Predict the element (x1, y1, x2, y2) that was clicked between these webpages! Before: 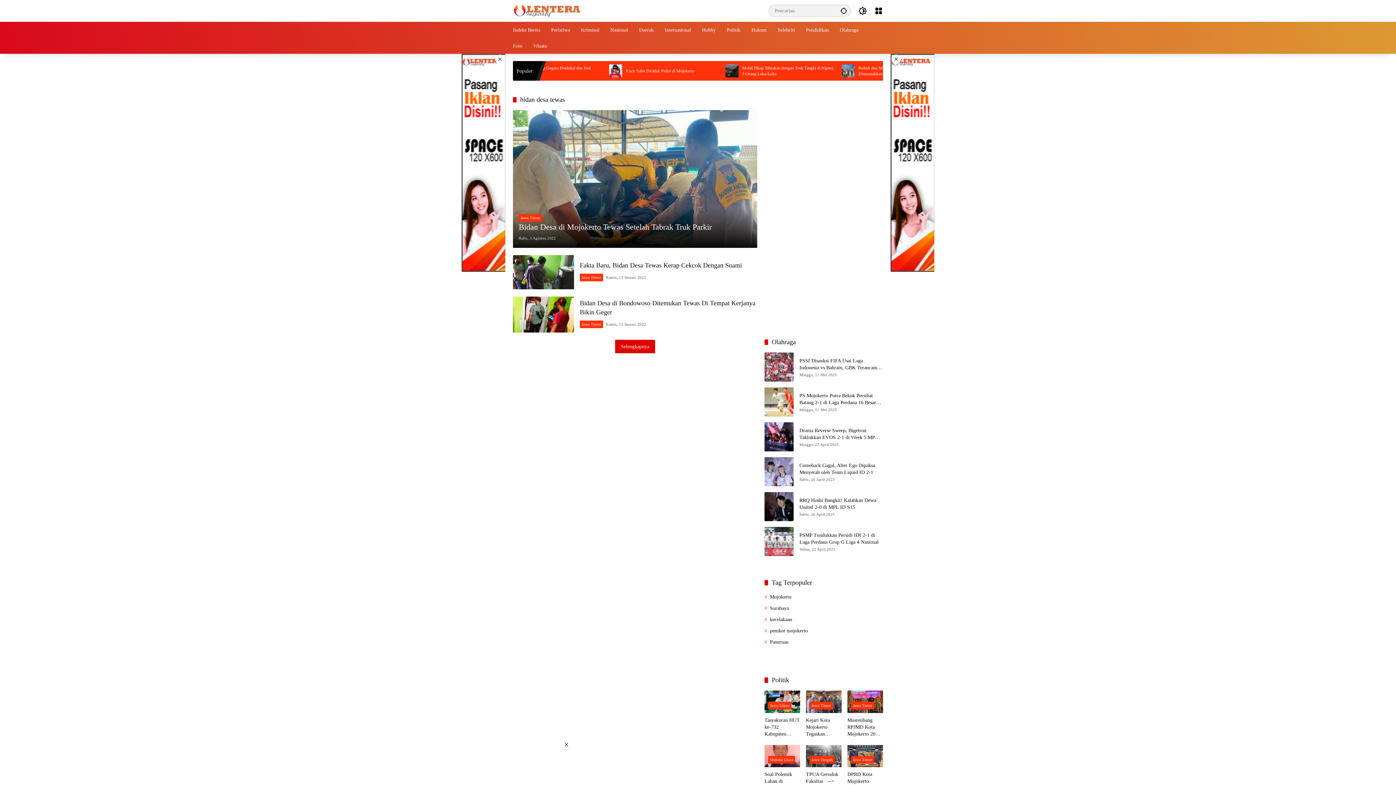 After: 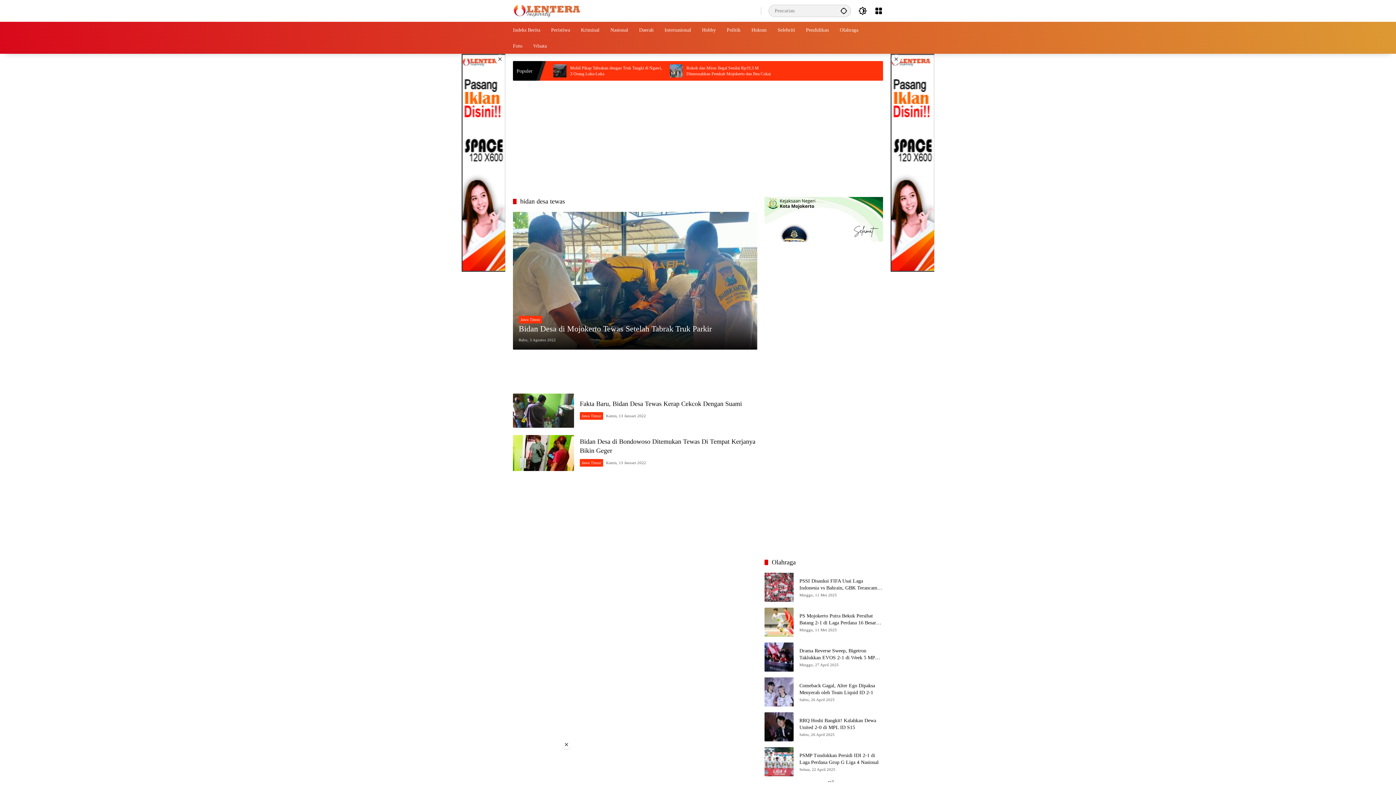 Action: label: Selengkapnya bbox: (615, 339, 655, 353)